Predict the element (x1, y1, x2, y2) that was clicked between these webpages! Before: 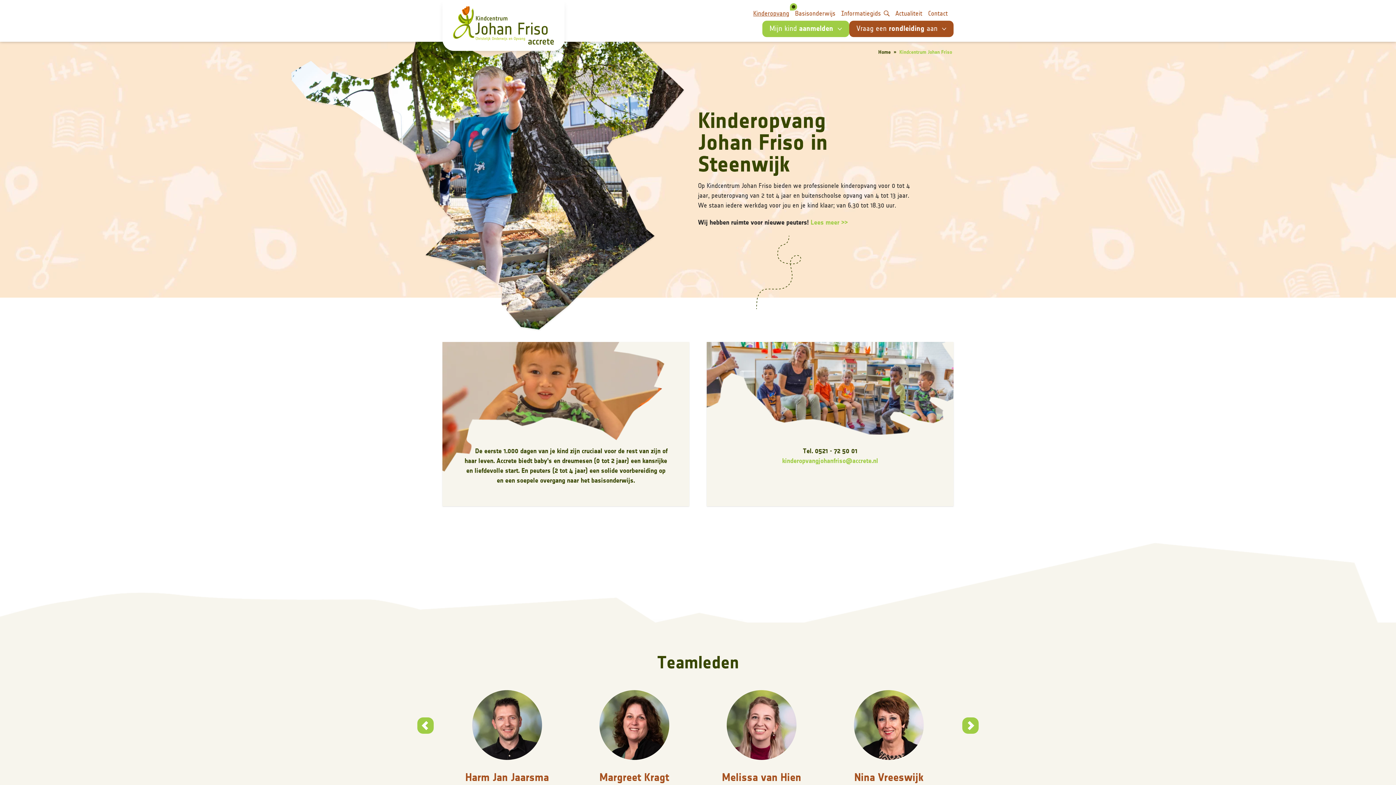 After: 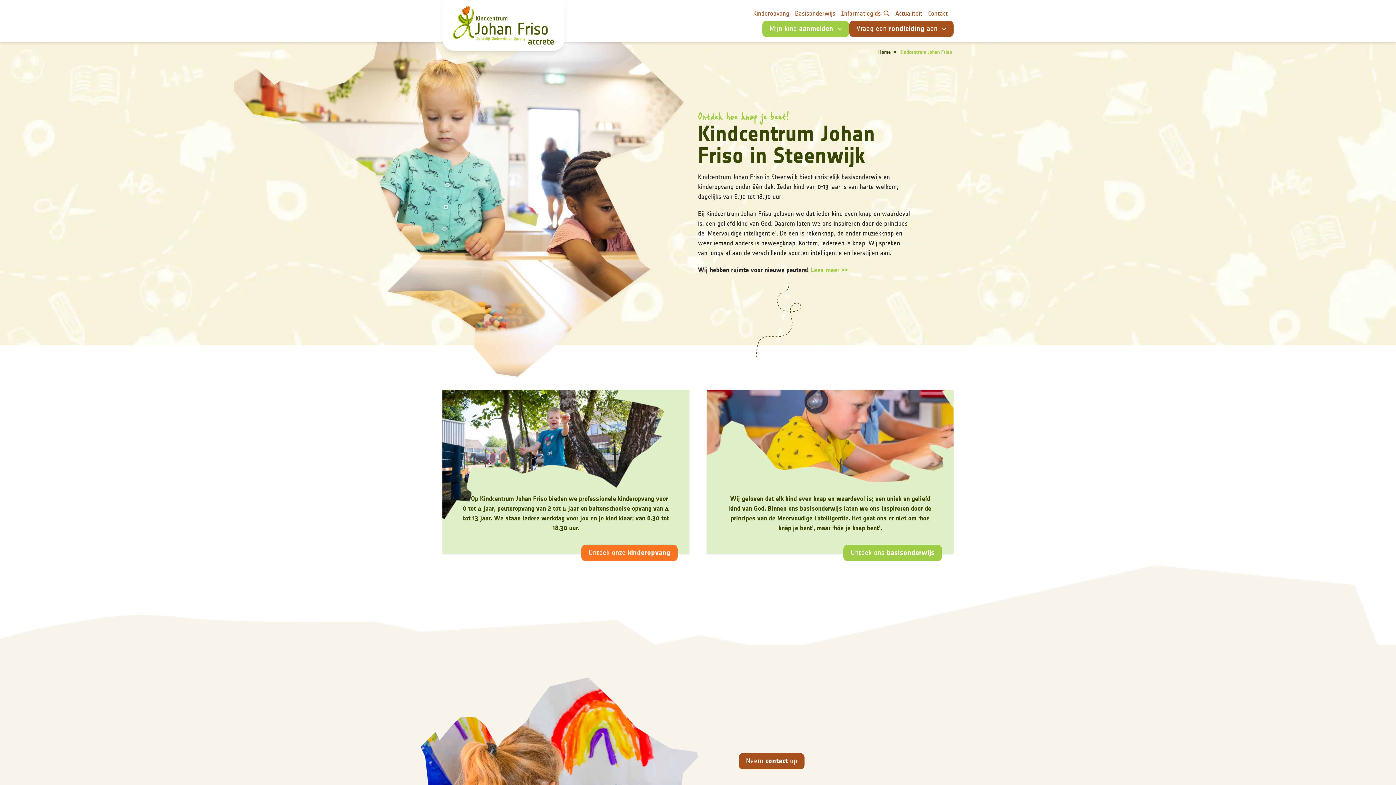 Action: label: Kindcentrum Johan Friso bbox: (898, 47, 953, 57)